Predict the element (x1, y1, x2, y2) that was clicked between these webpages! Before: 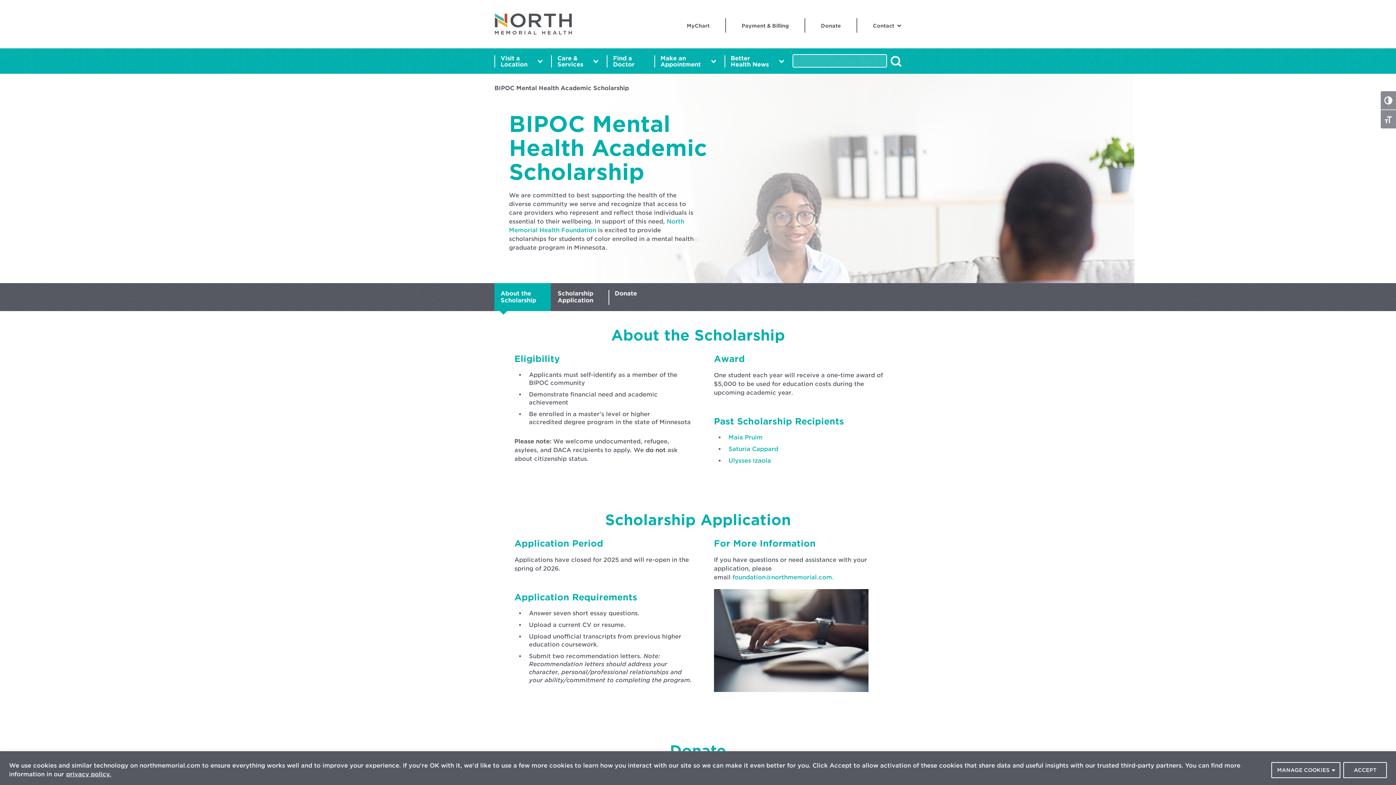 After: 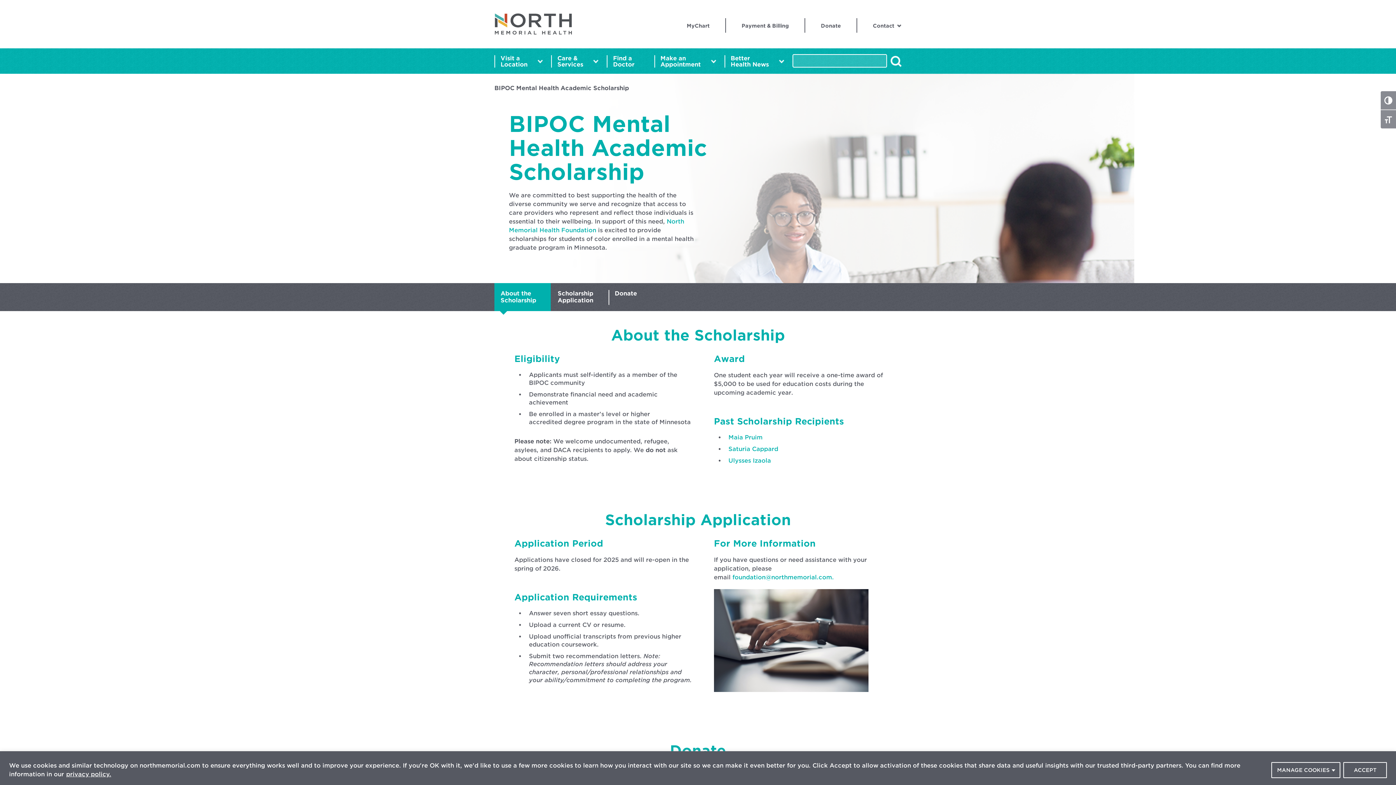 Action: label: privacy policy. bbox: (65, 770, 111, 778)